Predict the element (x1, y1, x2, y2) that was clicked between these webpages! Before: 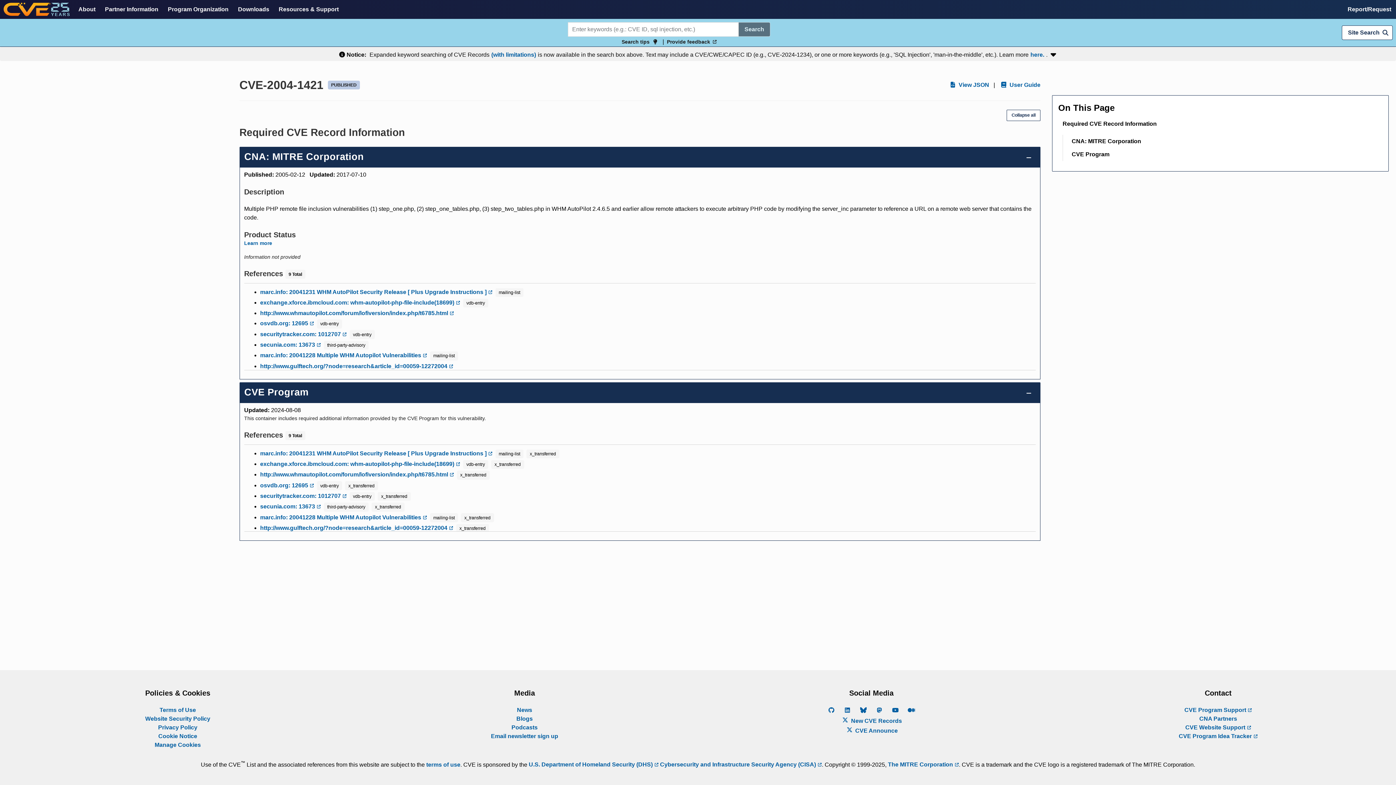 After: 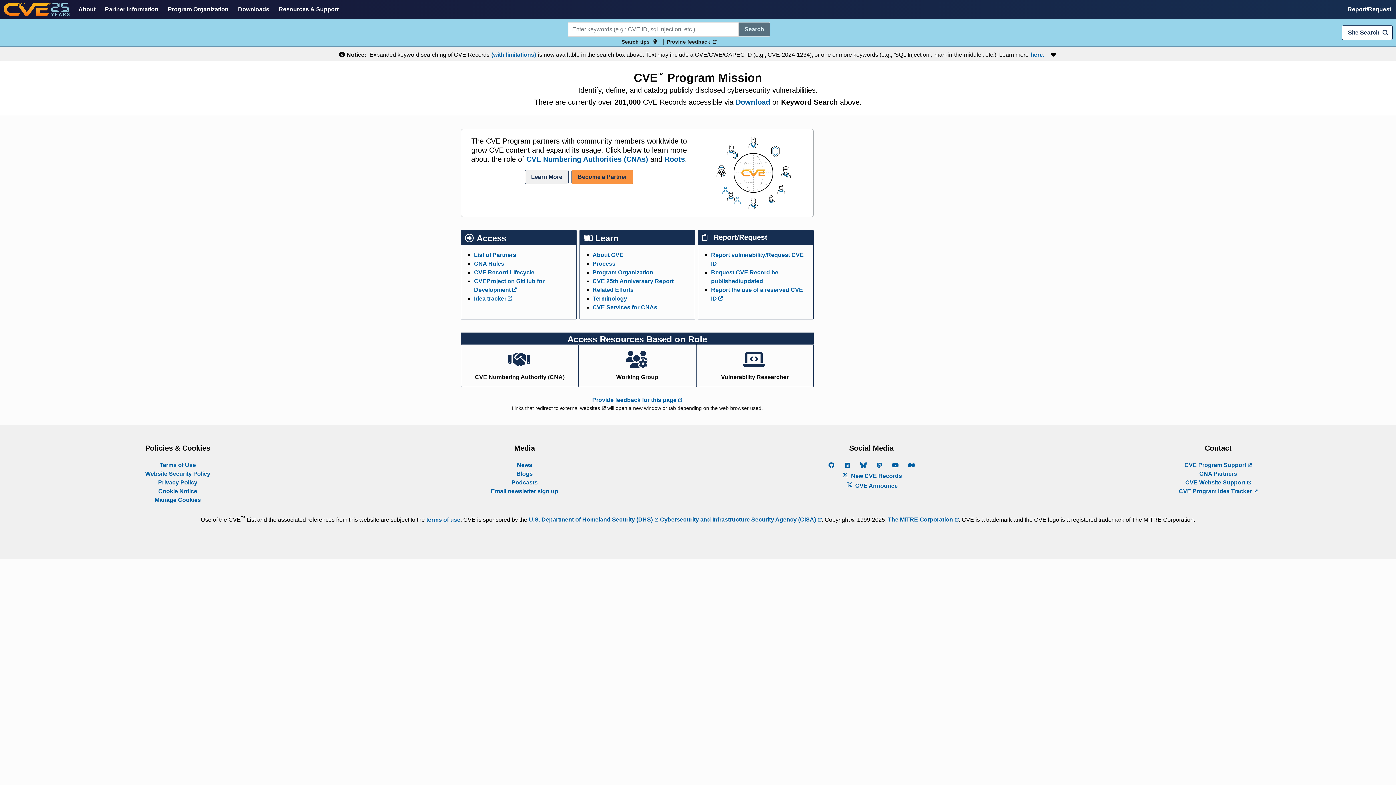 Action: bbox: (0, 1, 73, 17)